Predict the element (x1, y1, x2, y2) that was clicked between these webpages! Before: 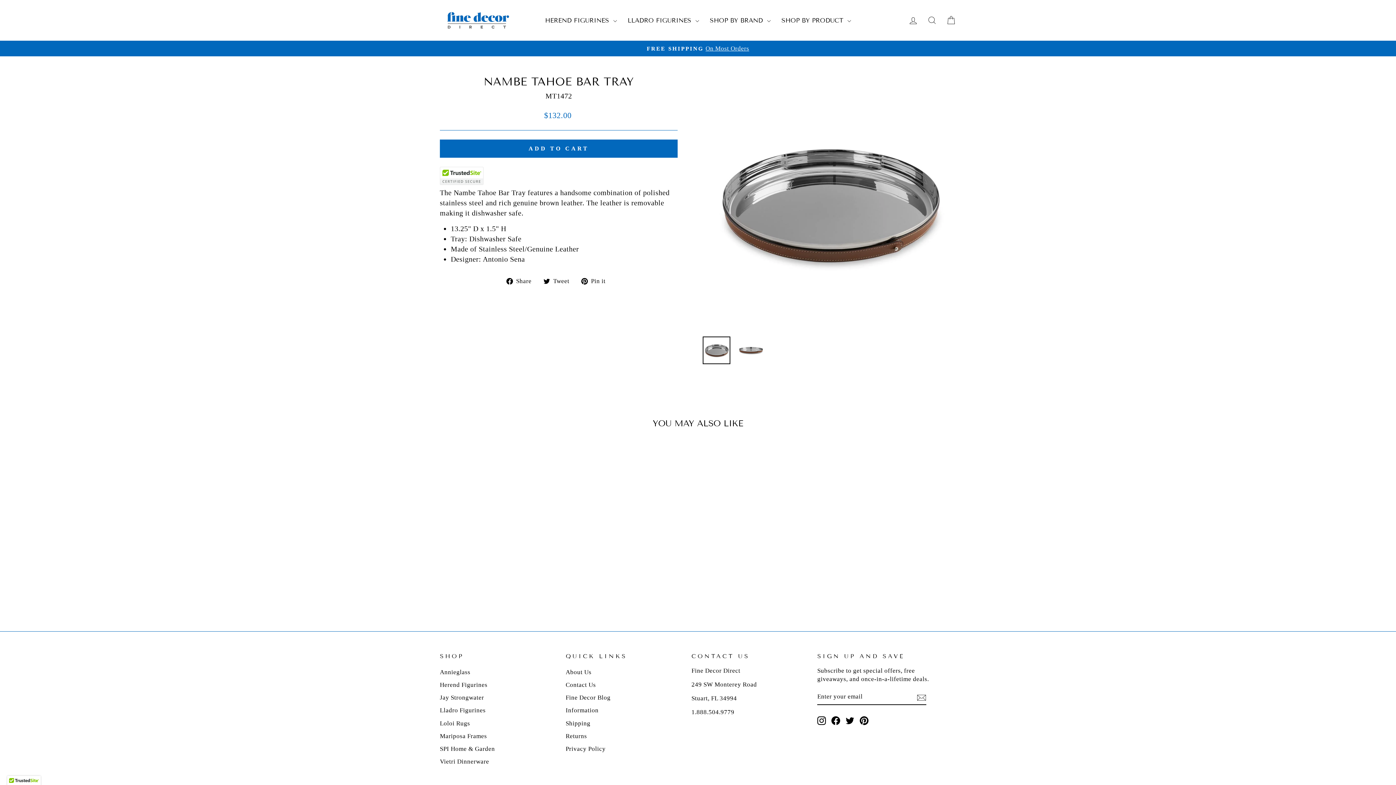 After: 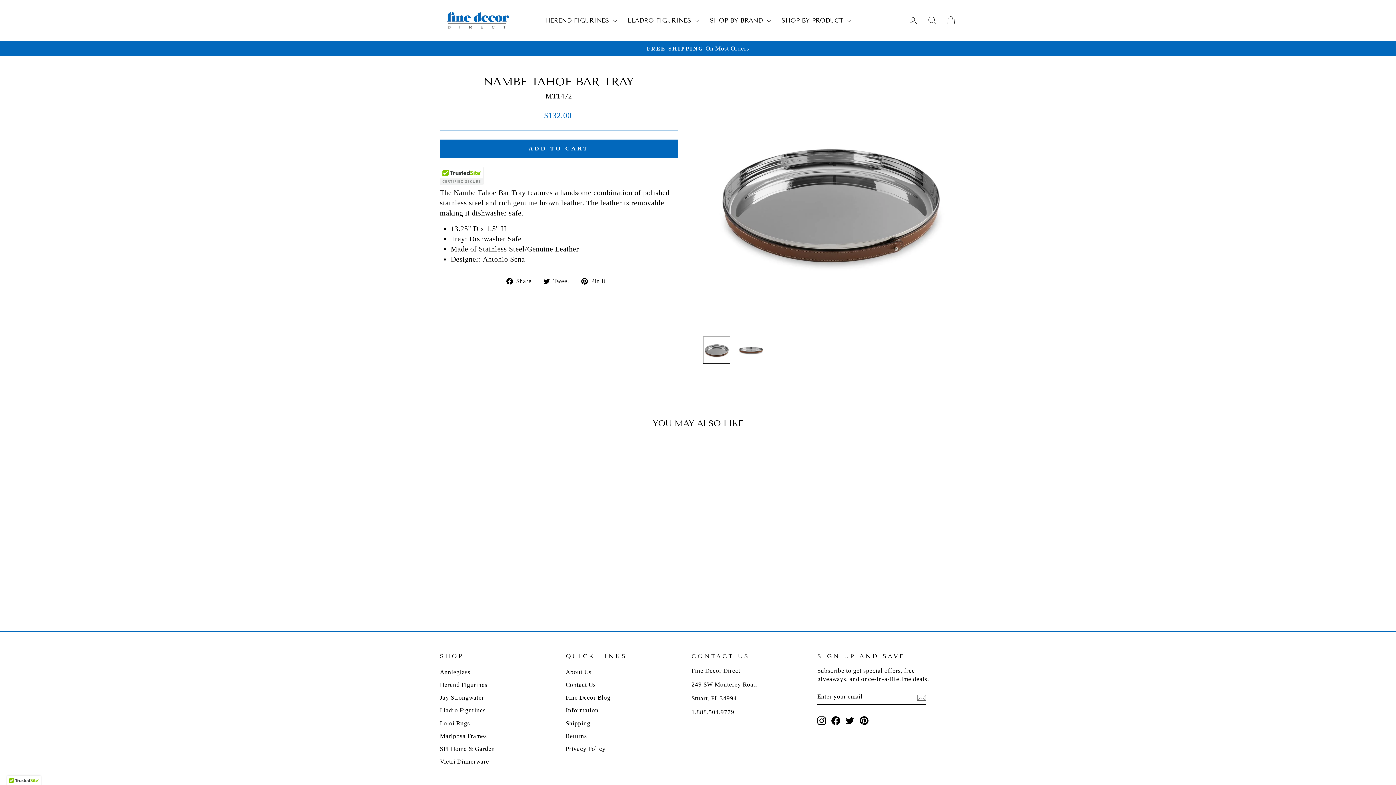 Action: label: Facebook bbox: (831, 716, 840, 725)